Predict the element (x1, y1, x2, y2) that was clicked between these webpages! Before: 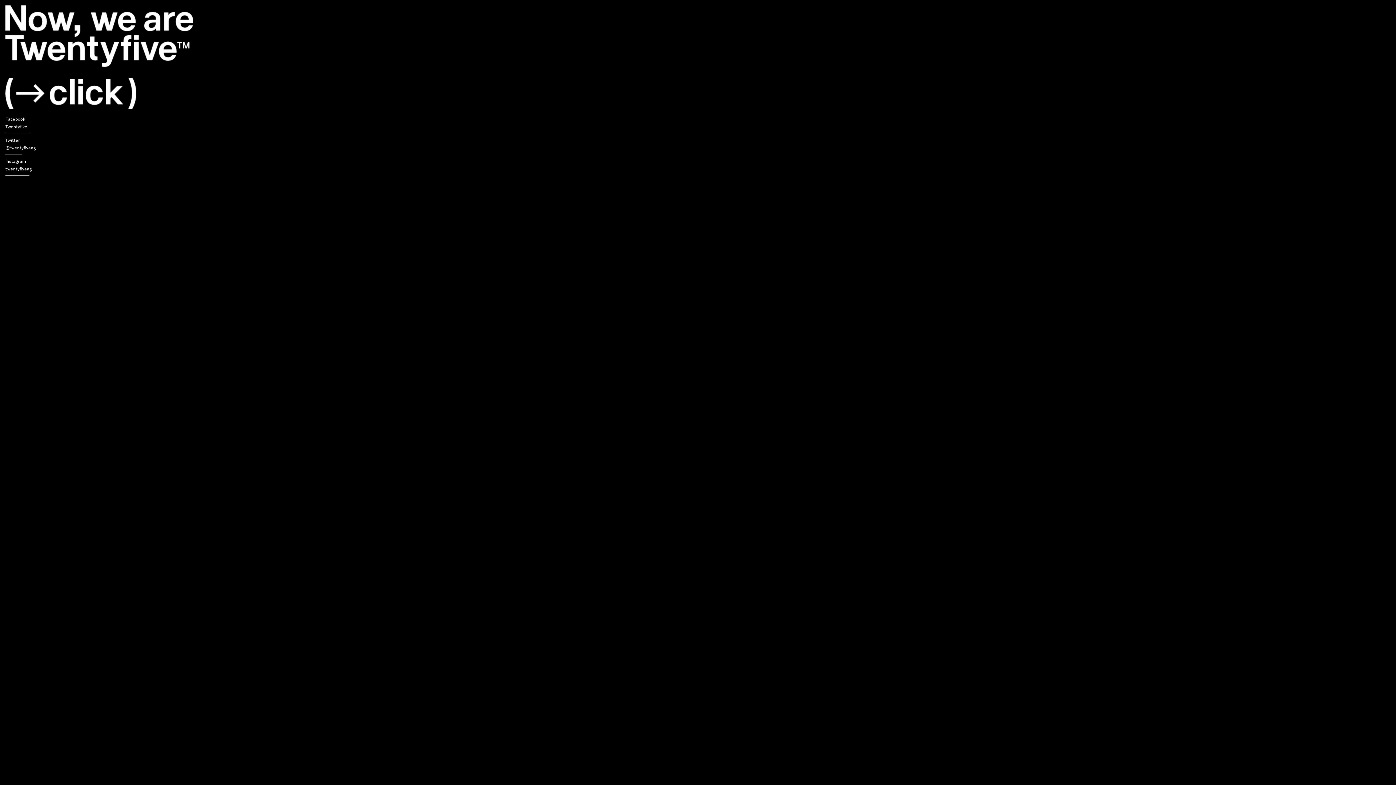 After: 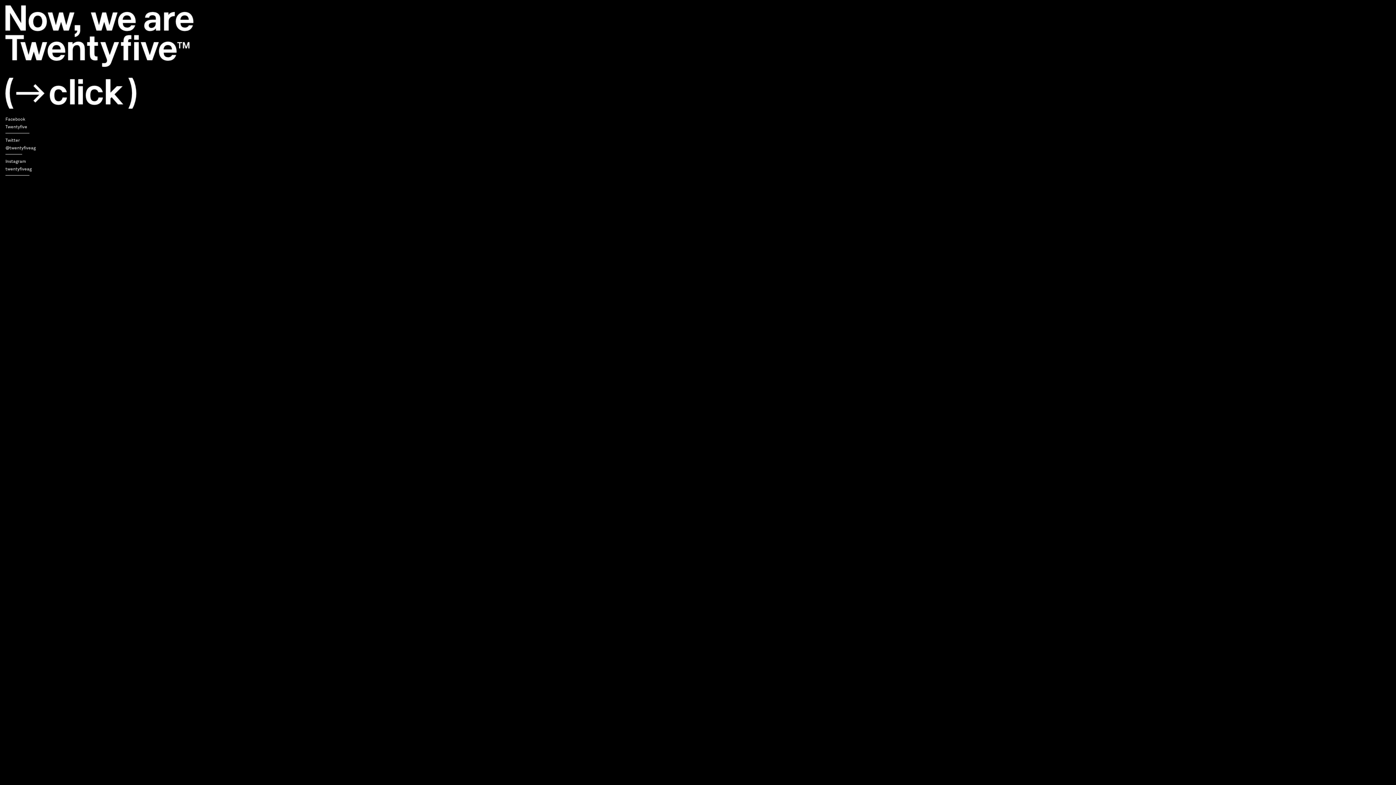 Action: bbox: (5, 145, 35, 150) label: @twentyfiveag